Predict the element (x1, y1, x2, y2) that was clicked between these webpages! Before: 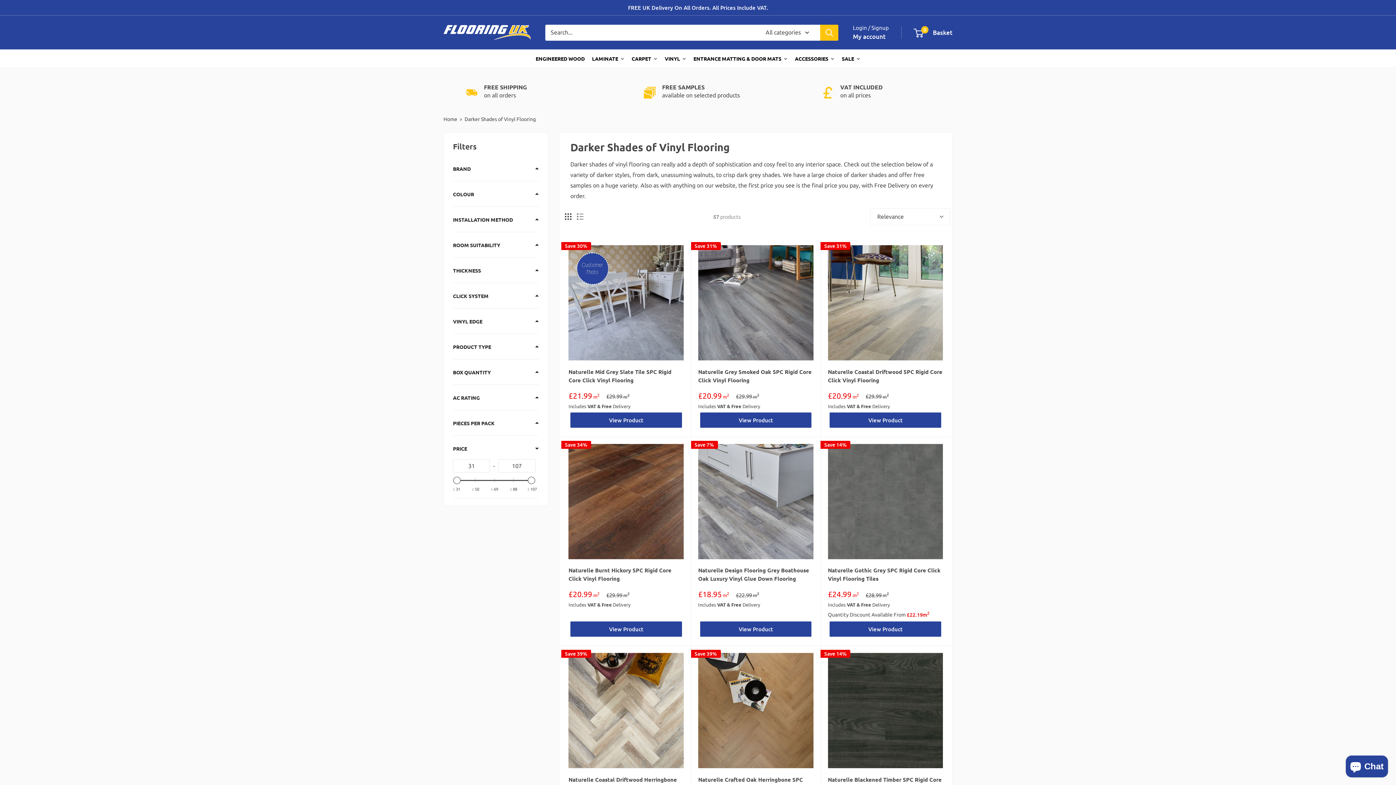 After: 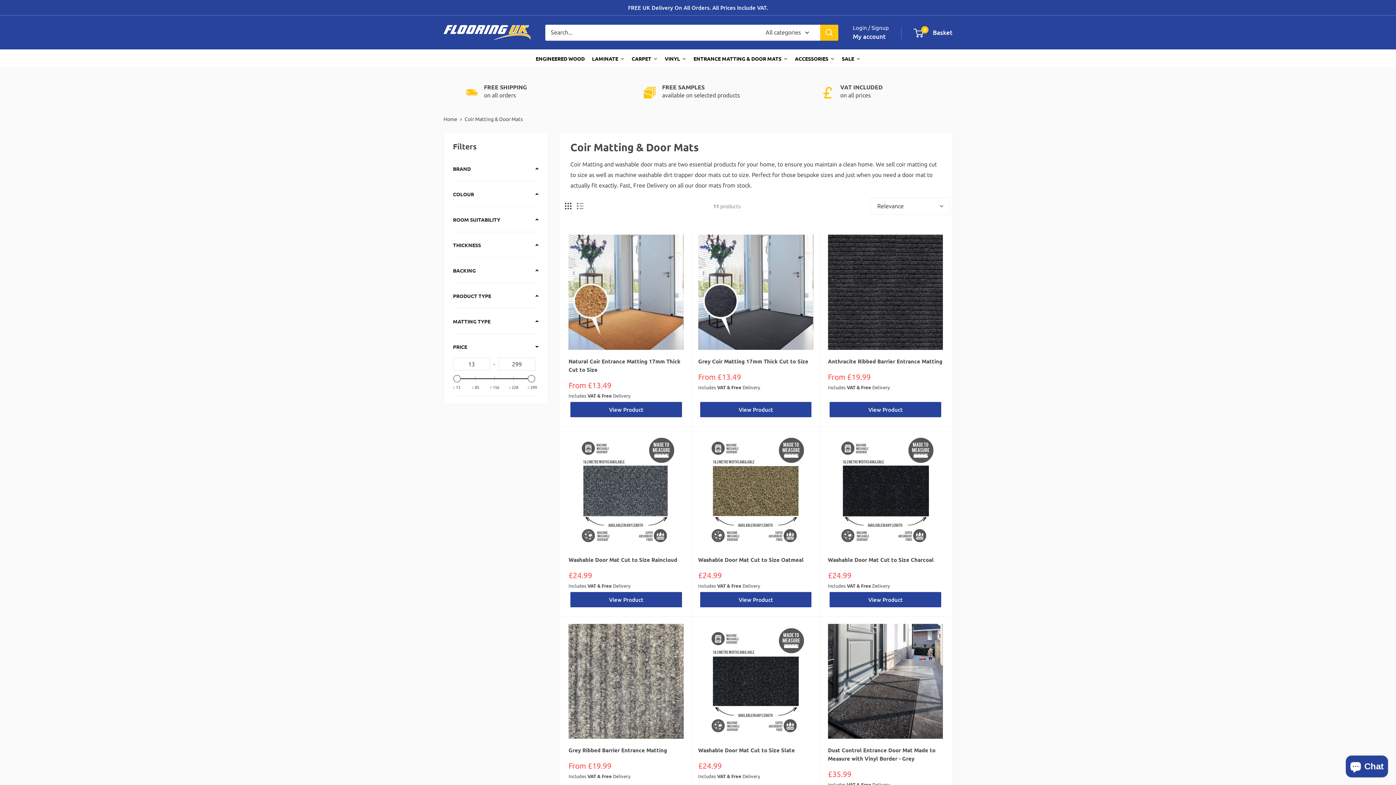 Action: label: ENTRANCE MATTING & DOOR MATS bbox: (690, 49, 791, 67)